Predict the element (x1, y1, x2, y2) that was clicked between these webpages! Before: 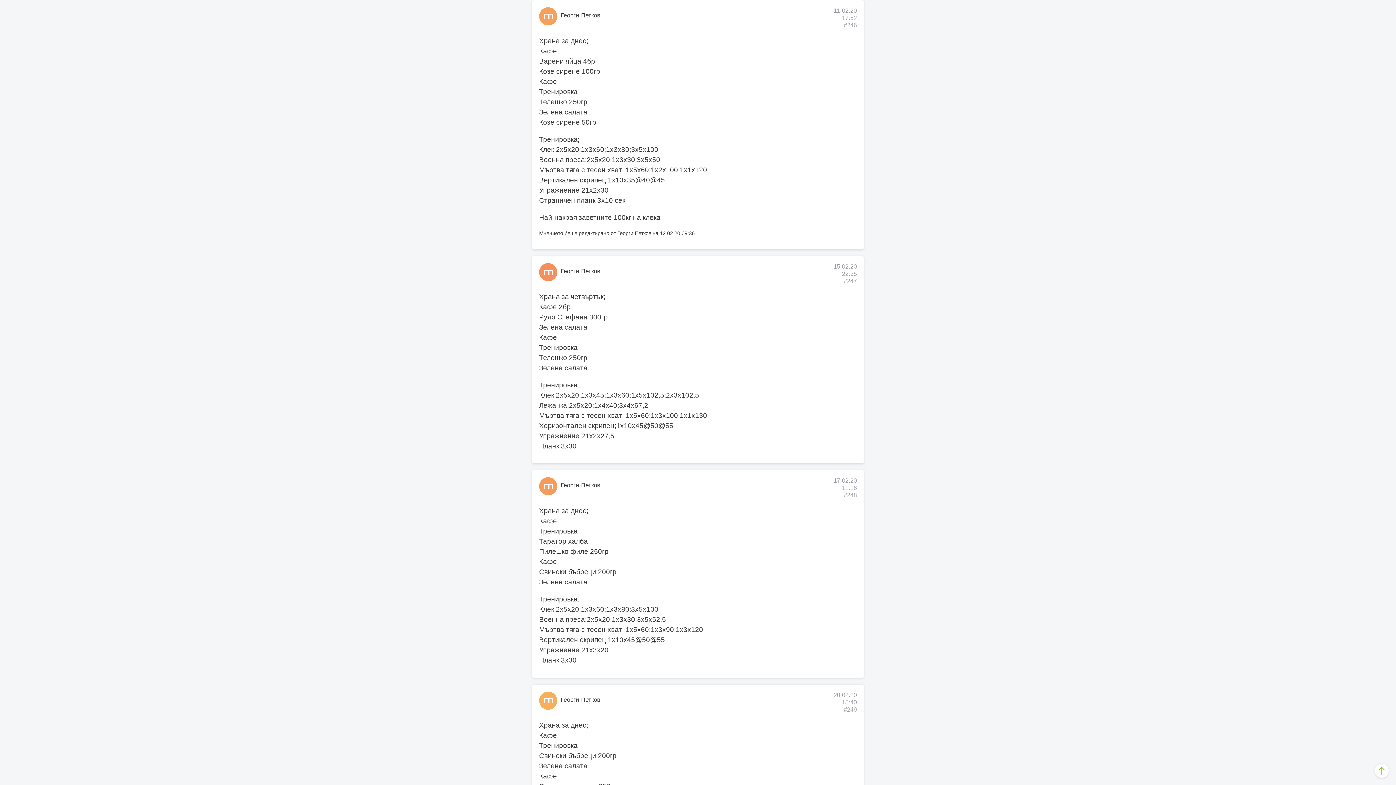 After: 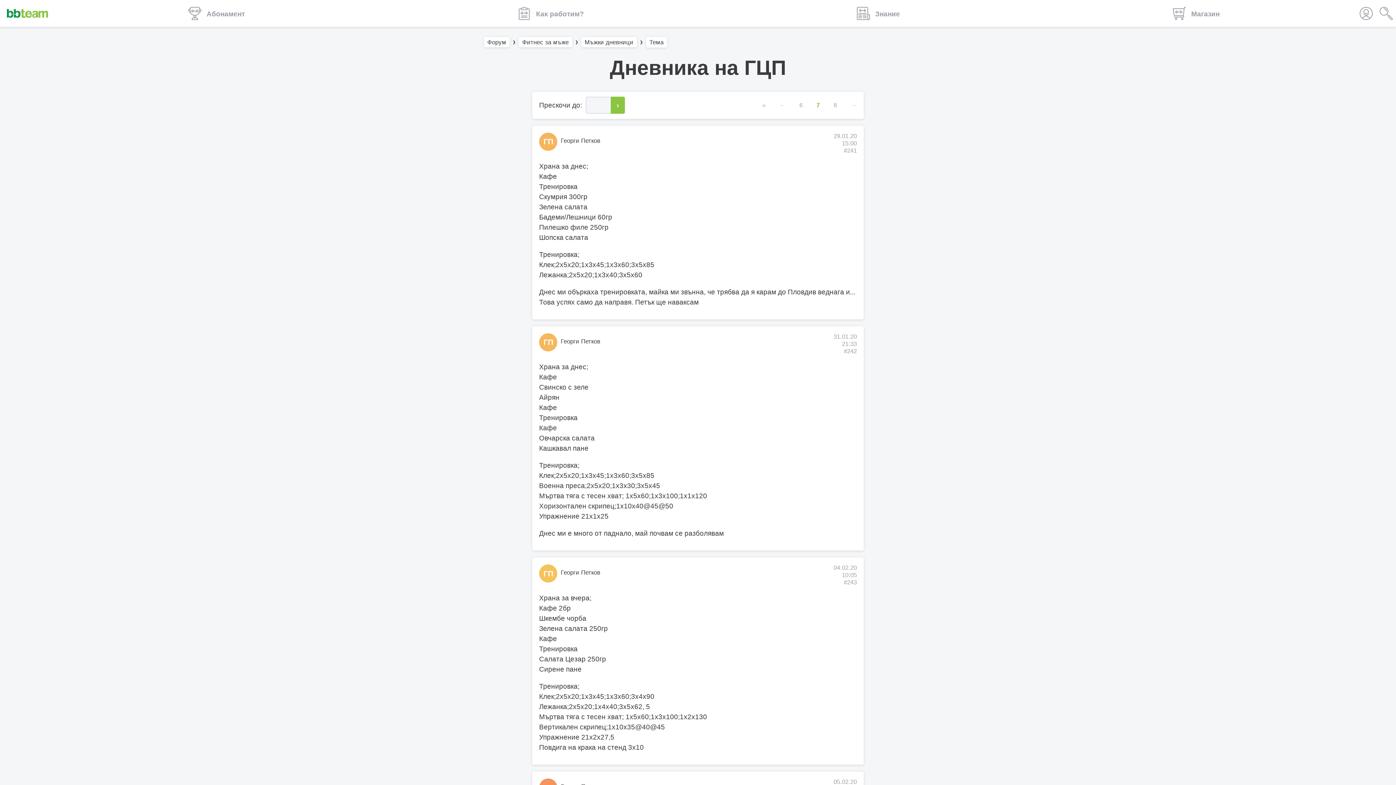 Action: label: Върни се в началото bbox: (1375, 764, 1389, 778)